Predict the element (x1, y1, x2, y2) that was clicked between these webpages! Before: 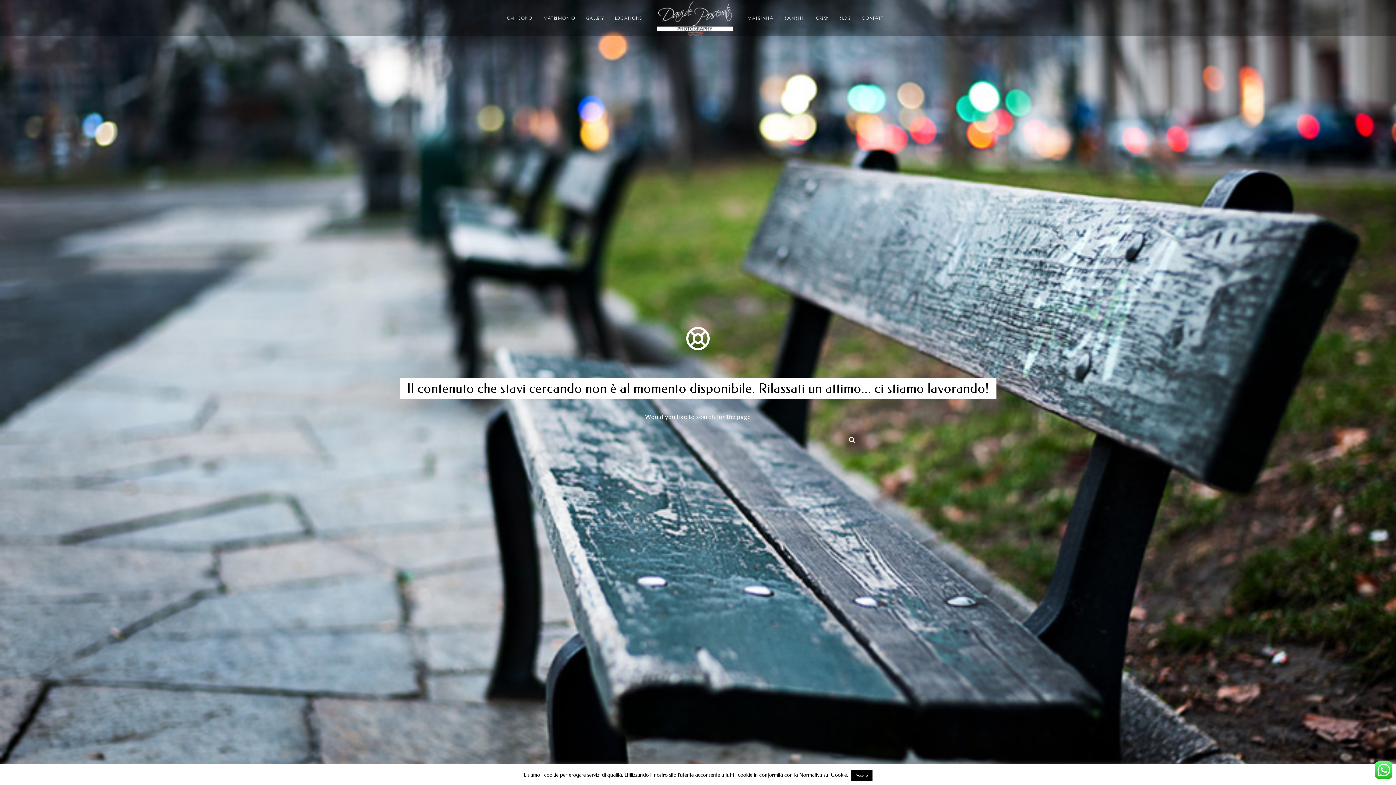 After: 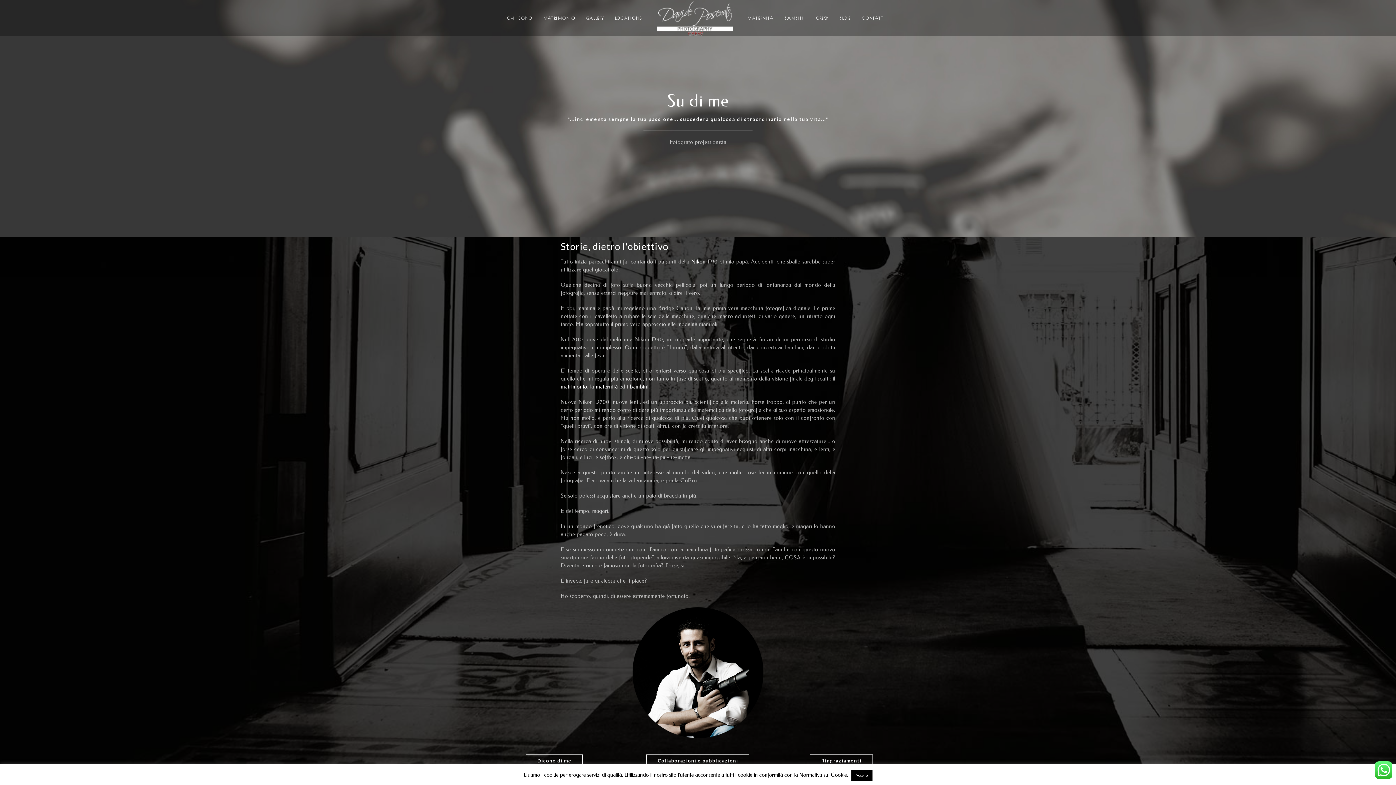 Action: bbox: (507, 0, 532, 36) label: CHI SONO